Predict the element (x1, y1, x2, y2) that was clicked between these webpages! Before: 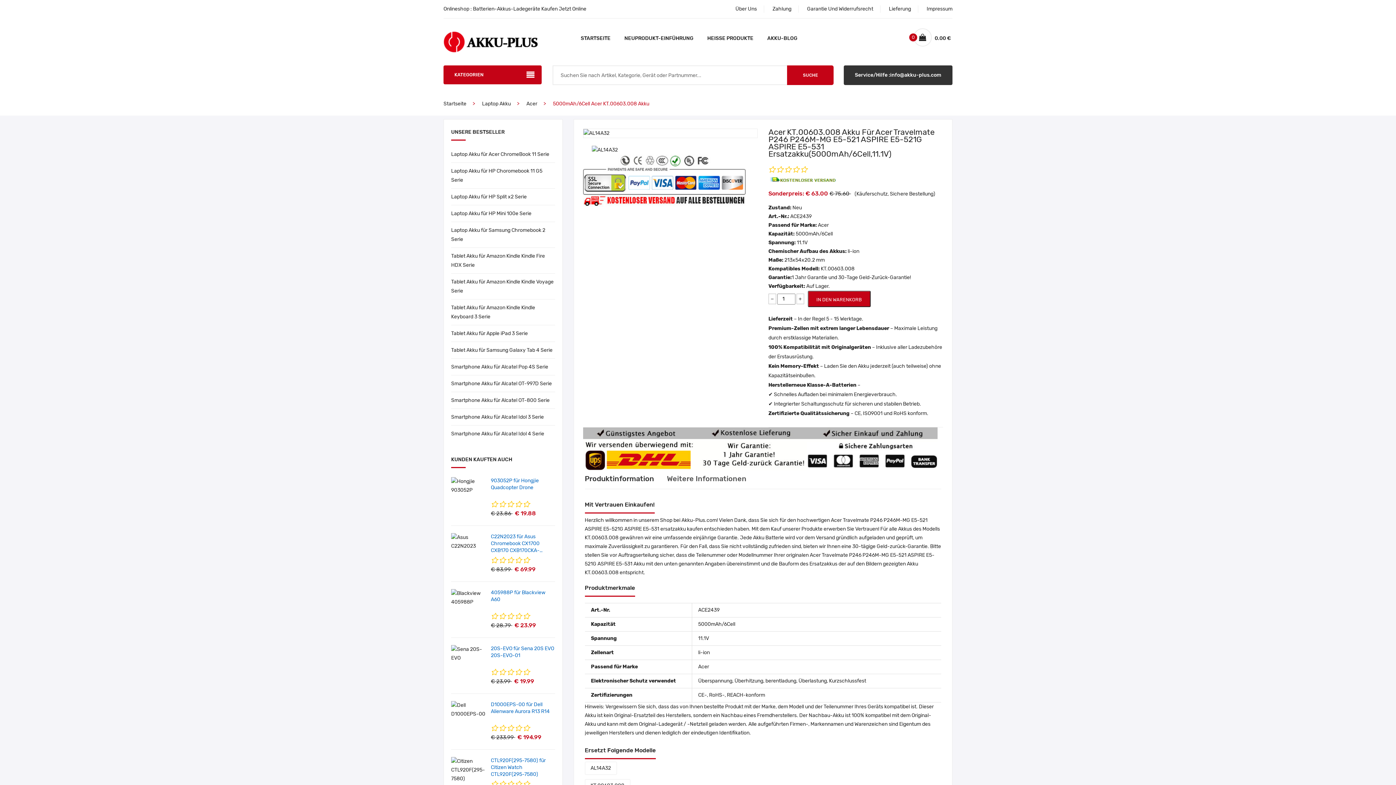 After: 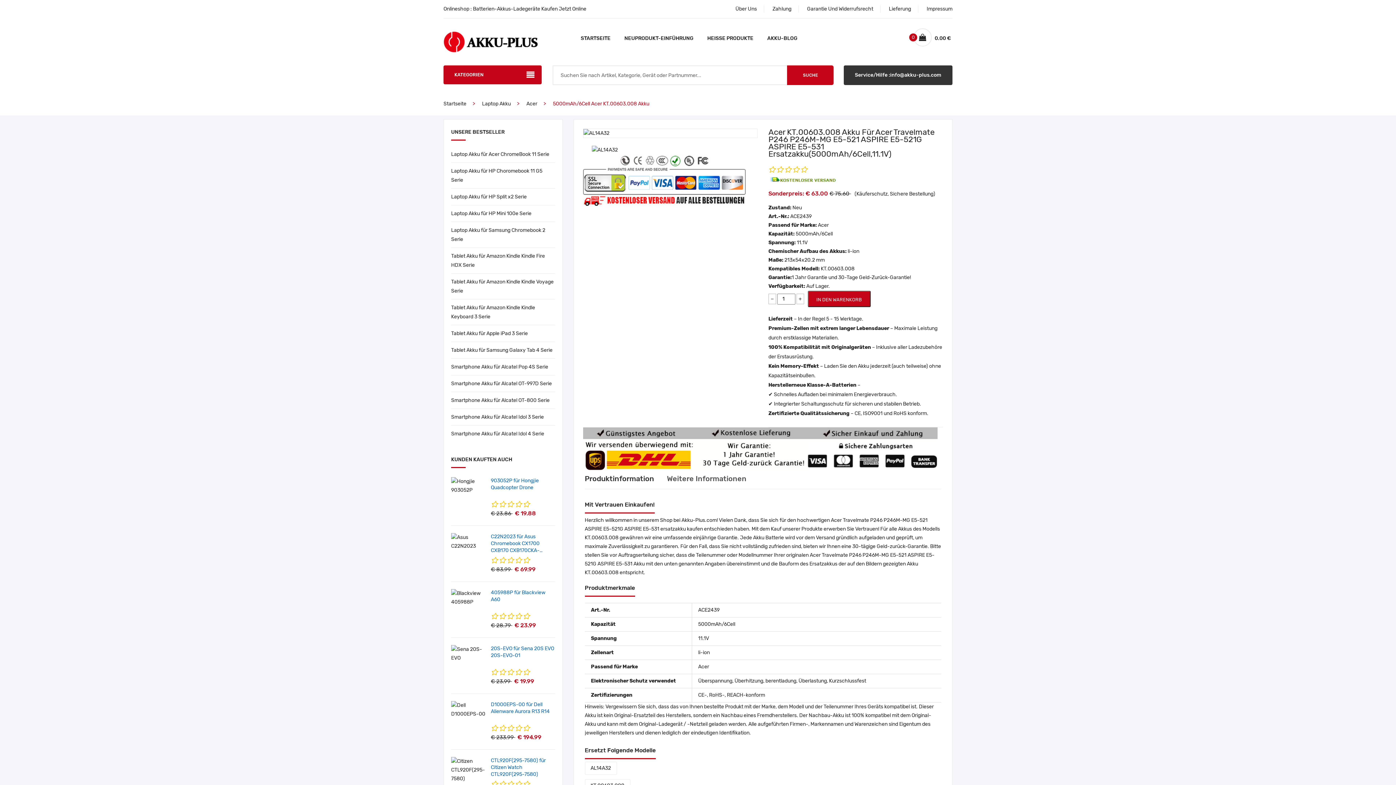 Action: bbox: (784, 165, 791, 174)